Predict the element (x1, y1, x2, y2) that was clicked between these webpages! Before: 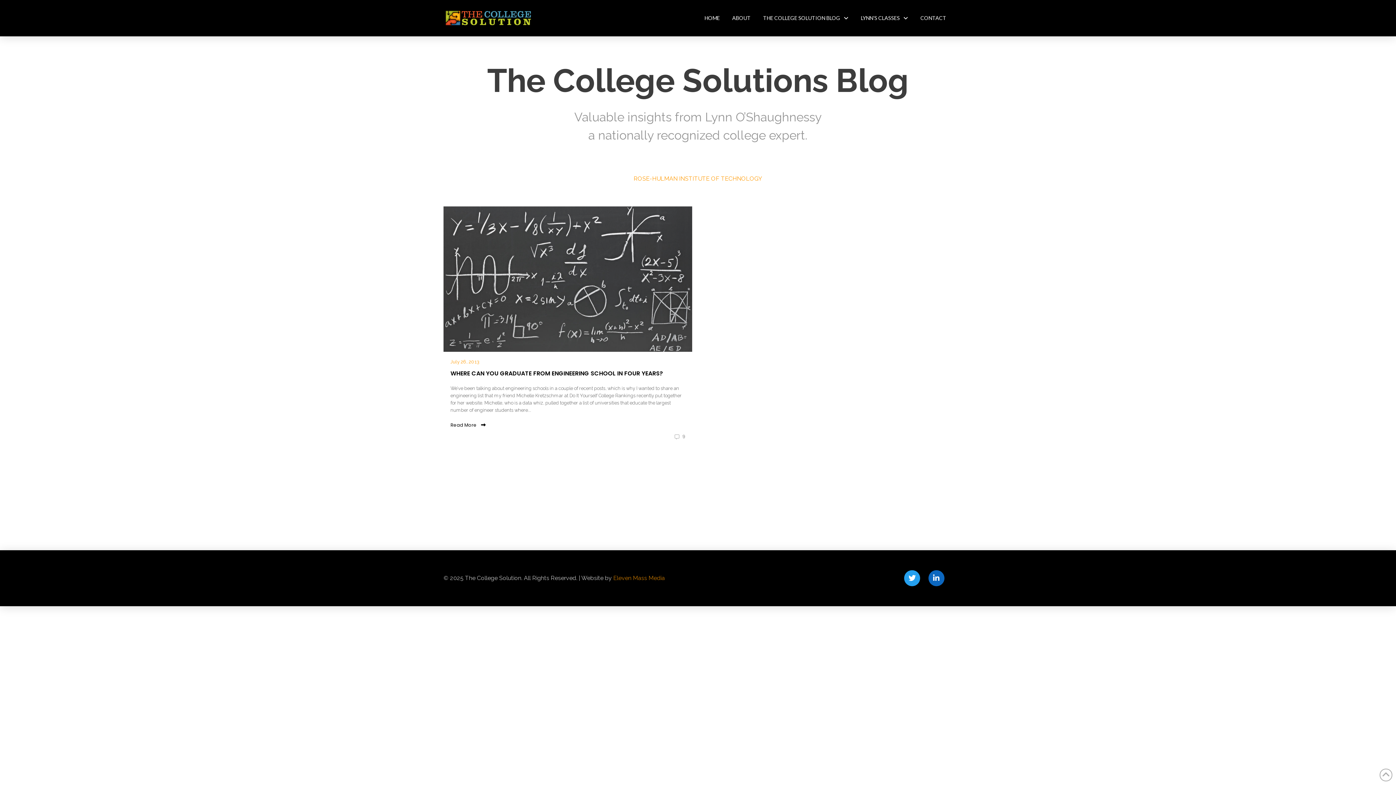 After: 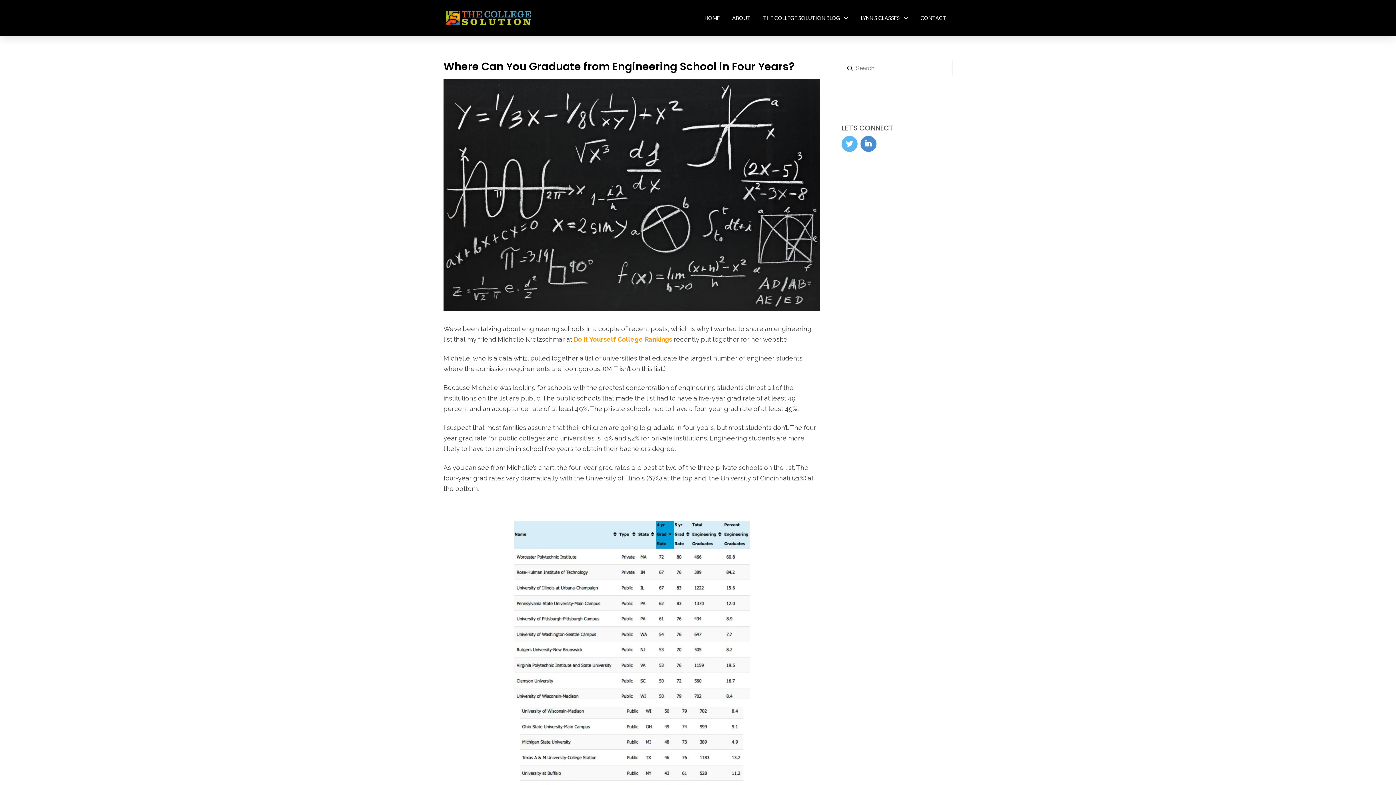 Action: bbox: (443, 206, 692, 455) label: July 26, 2013
WHERE CAN YOU GRADUATE FROM ENGINEERING SCHOOL IN FOUR YEARS?
We’ve been talking about engineering schools in a couple of recent posts, which is why I wanted to share an engineering list that my friend Michelle Kretzschmar at Do It Yourself College Rankings recently put together for her website. Michelle, who is a data whiz, pulled together a list of universities that educate the largest number of engineer students where...
Read More
9